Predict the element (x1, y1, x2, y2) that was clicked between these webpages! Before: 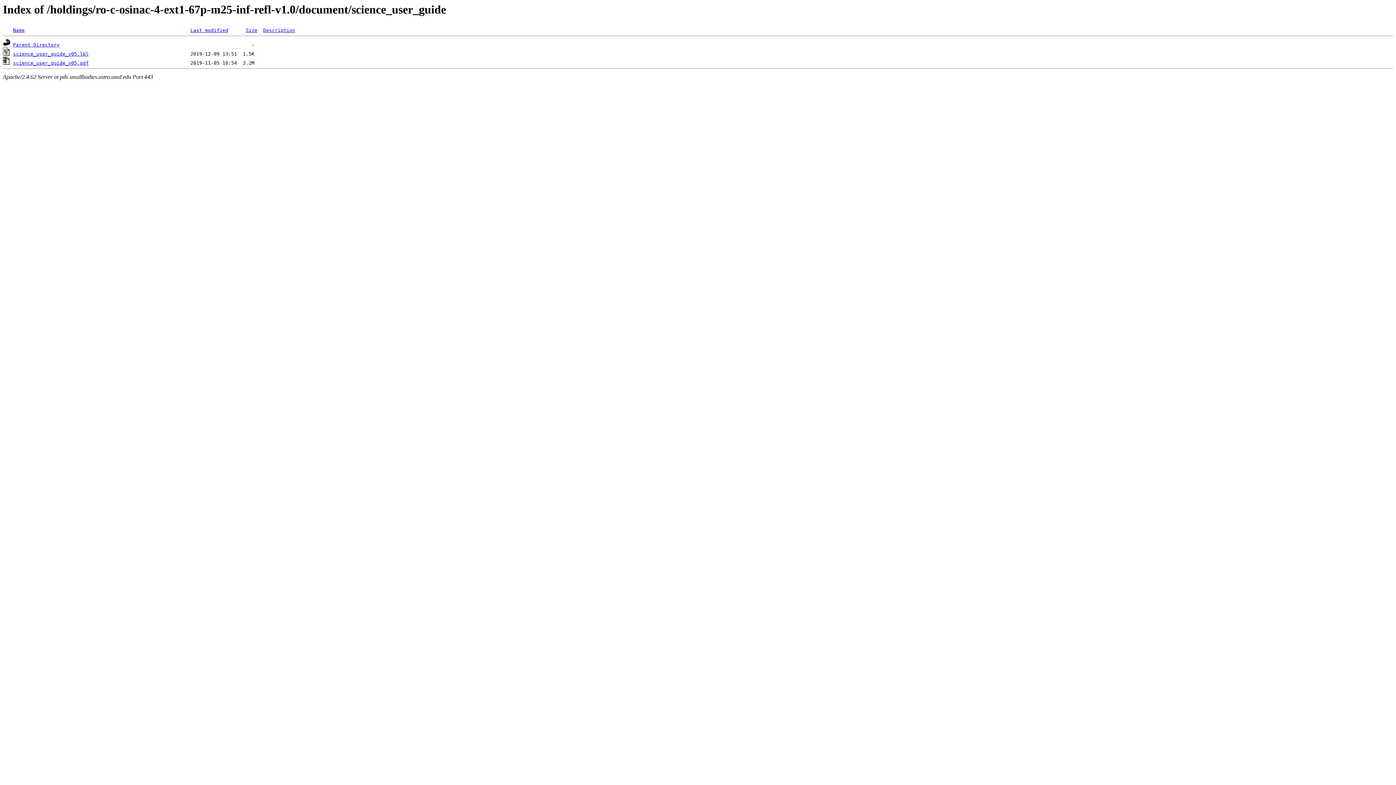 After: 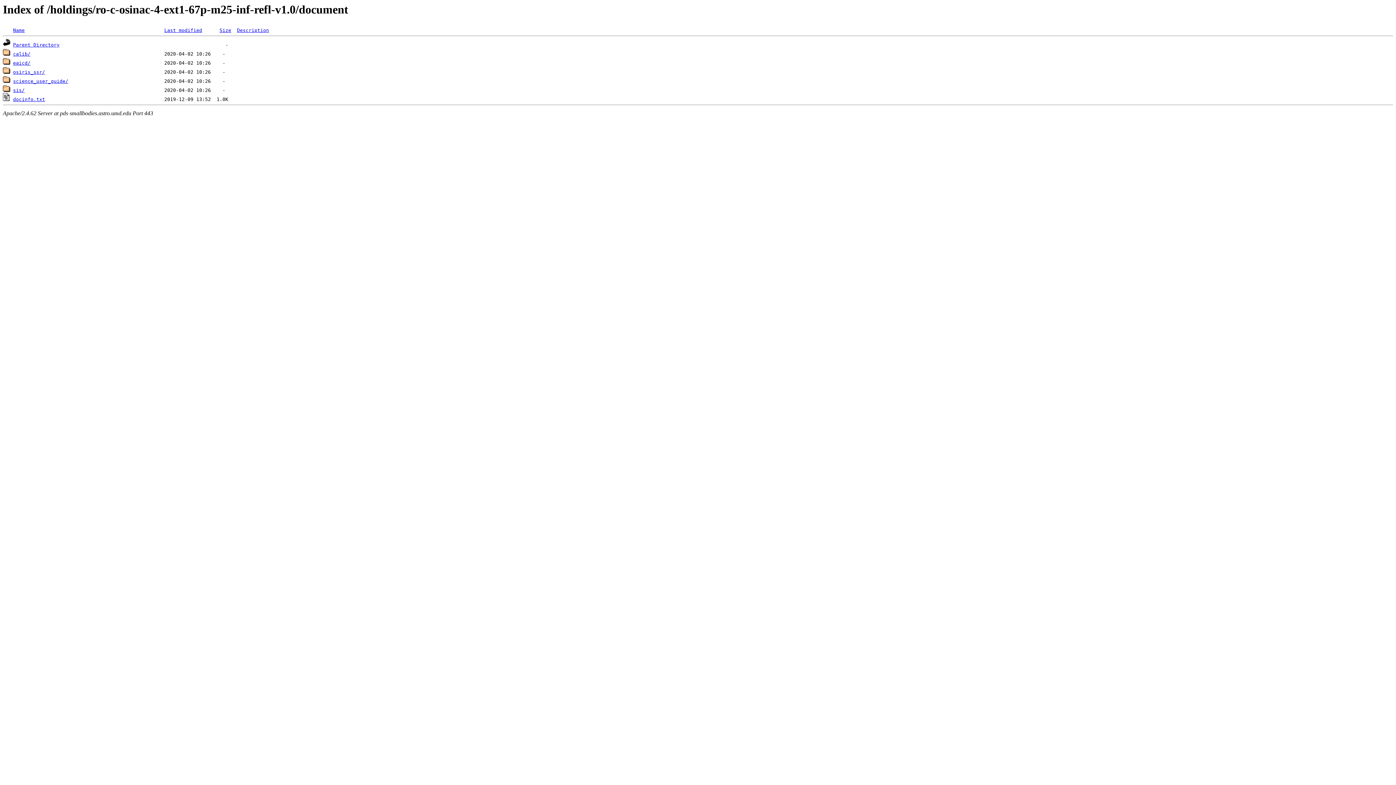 Action: bbox: (2, 42, 10, 47)